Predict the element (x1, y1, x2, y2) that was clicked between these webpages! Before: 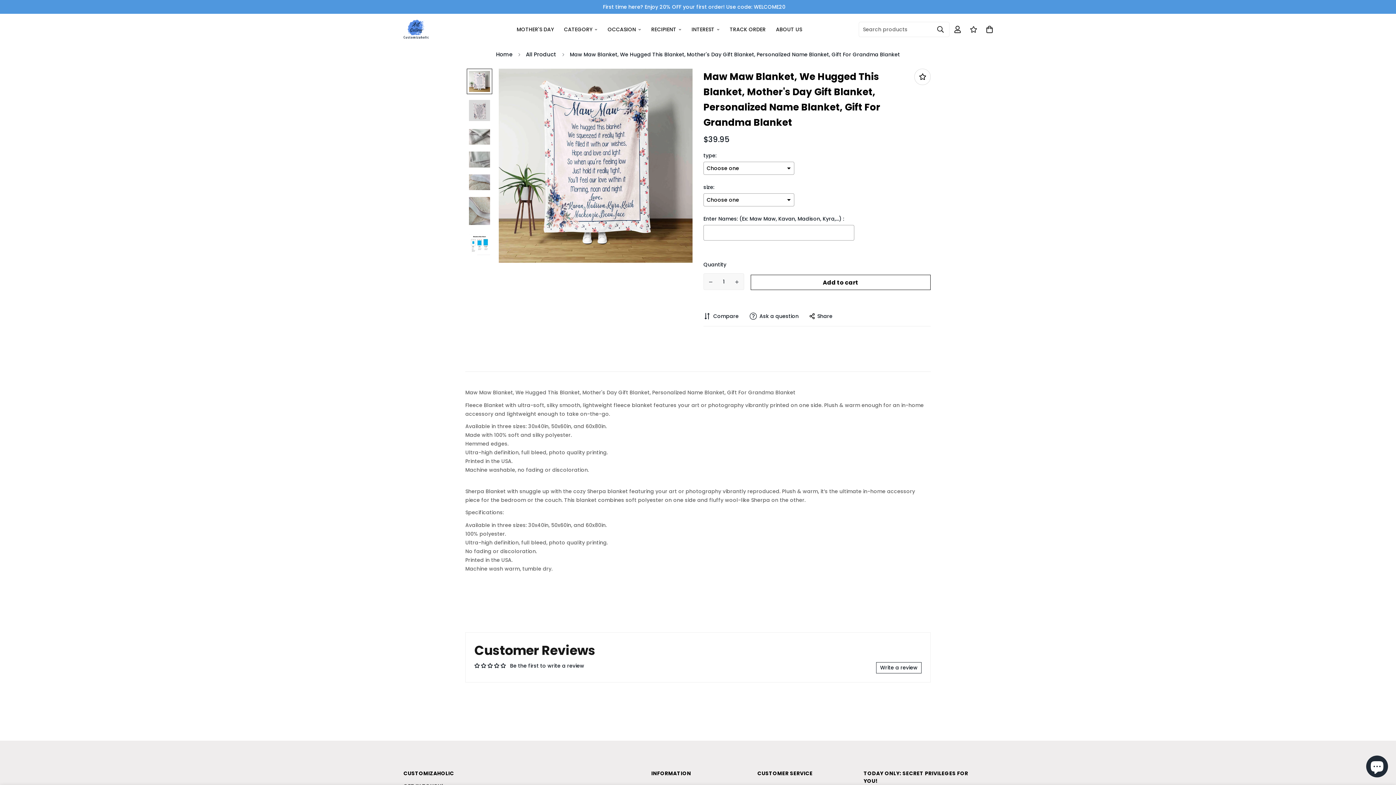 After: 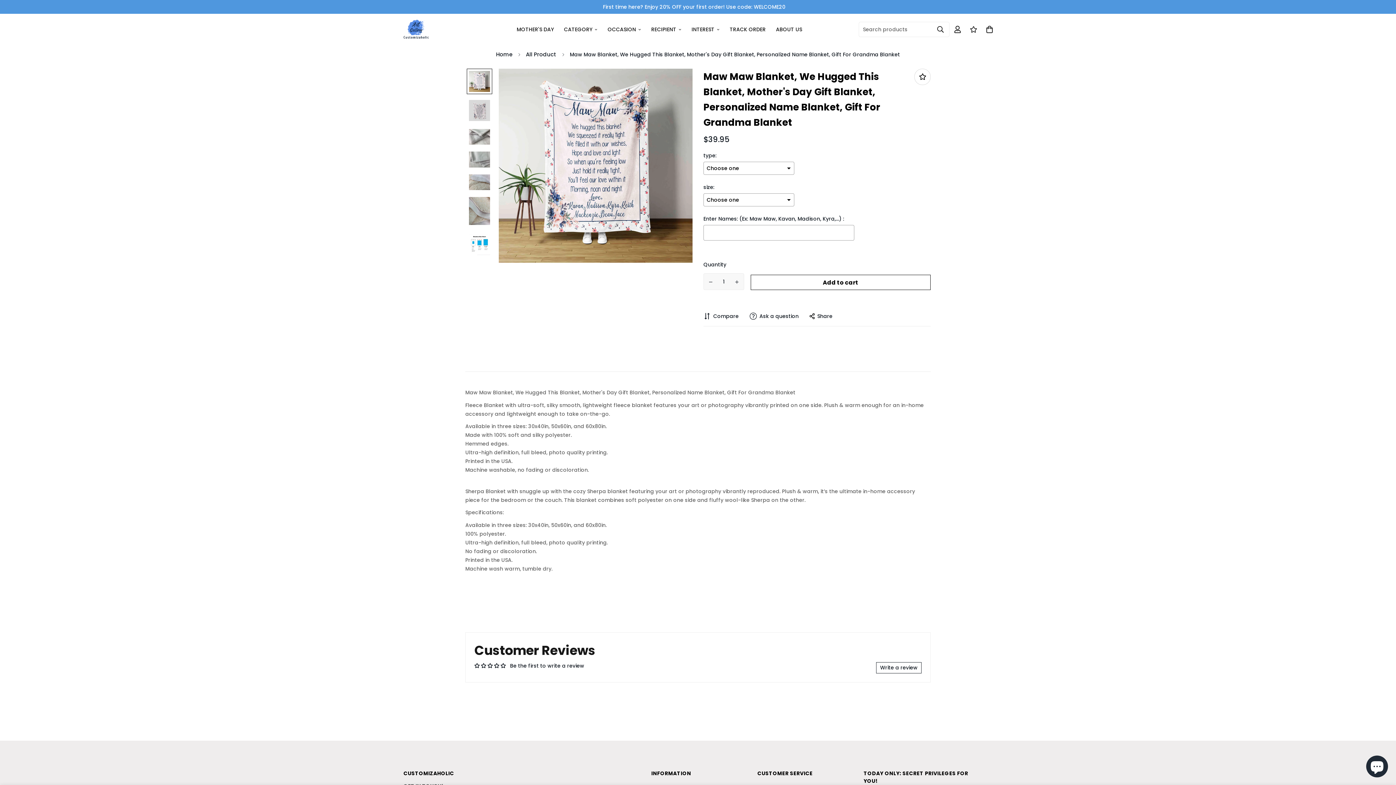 Action: label: Decrease quantity of Maw Maw Blanket, We Hugged This Blanket, Mother's Day Gift Blanket, Personalized Name Blanket, Gift For Grandma Blanket by one bbox: (704, 273, 717, 290)